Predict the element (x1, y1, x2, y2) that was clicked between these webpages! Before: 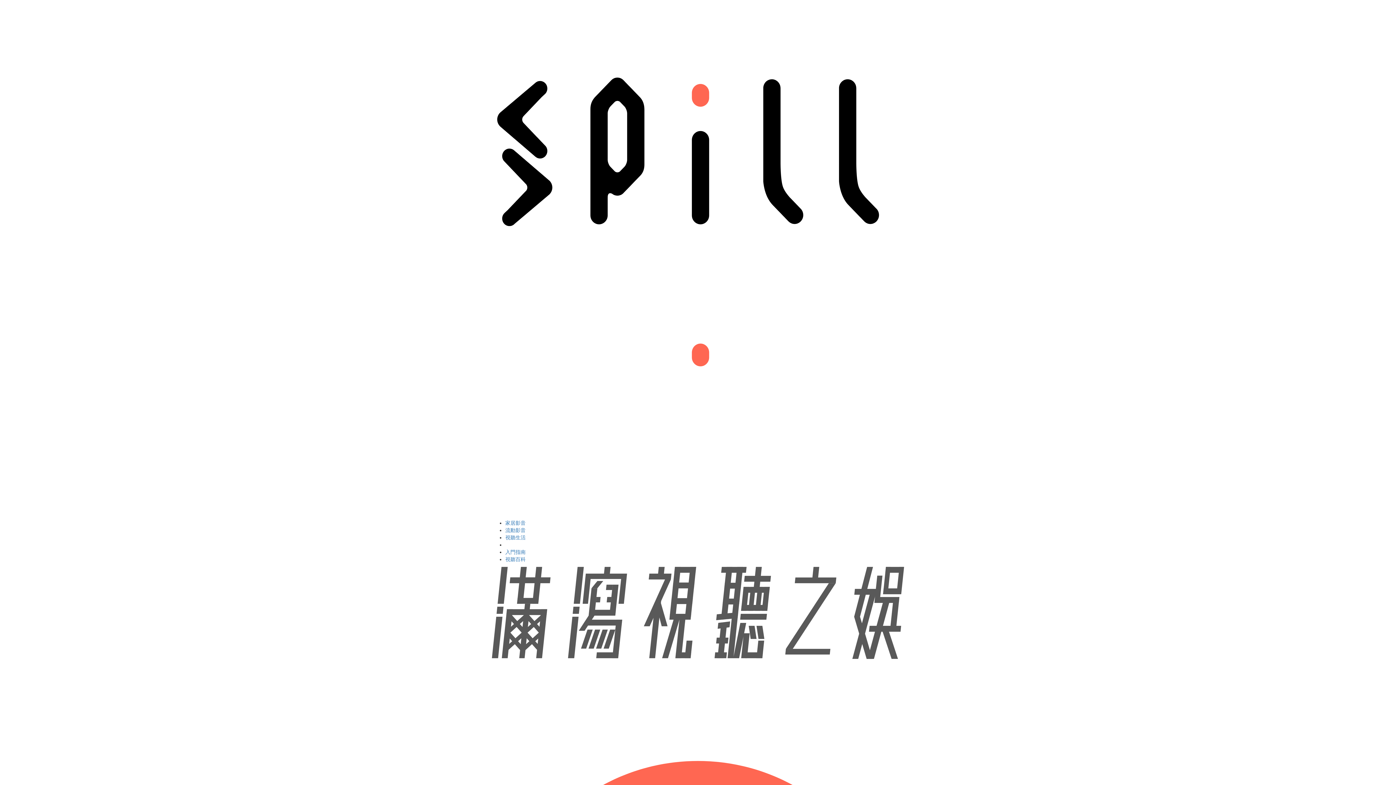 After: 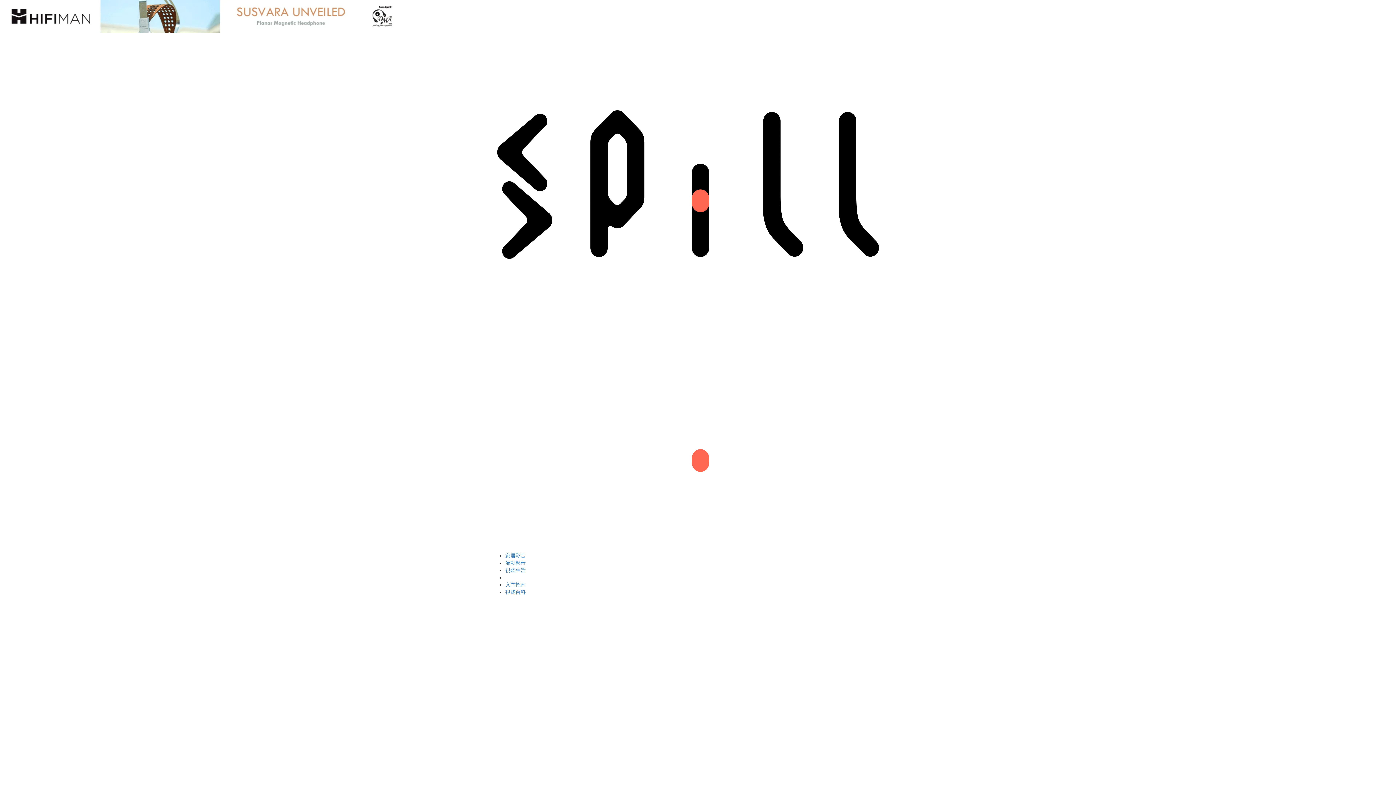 Action: bbox: (14, 70, 34, 76) label: 視聽生活